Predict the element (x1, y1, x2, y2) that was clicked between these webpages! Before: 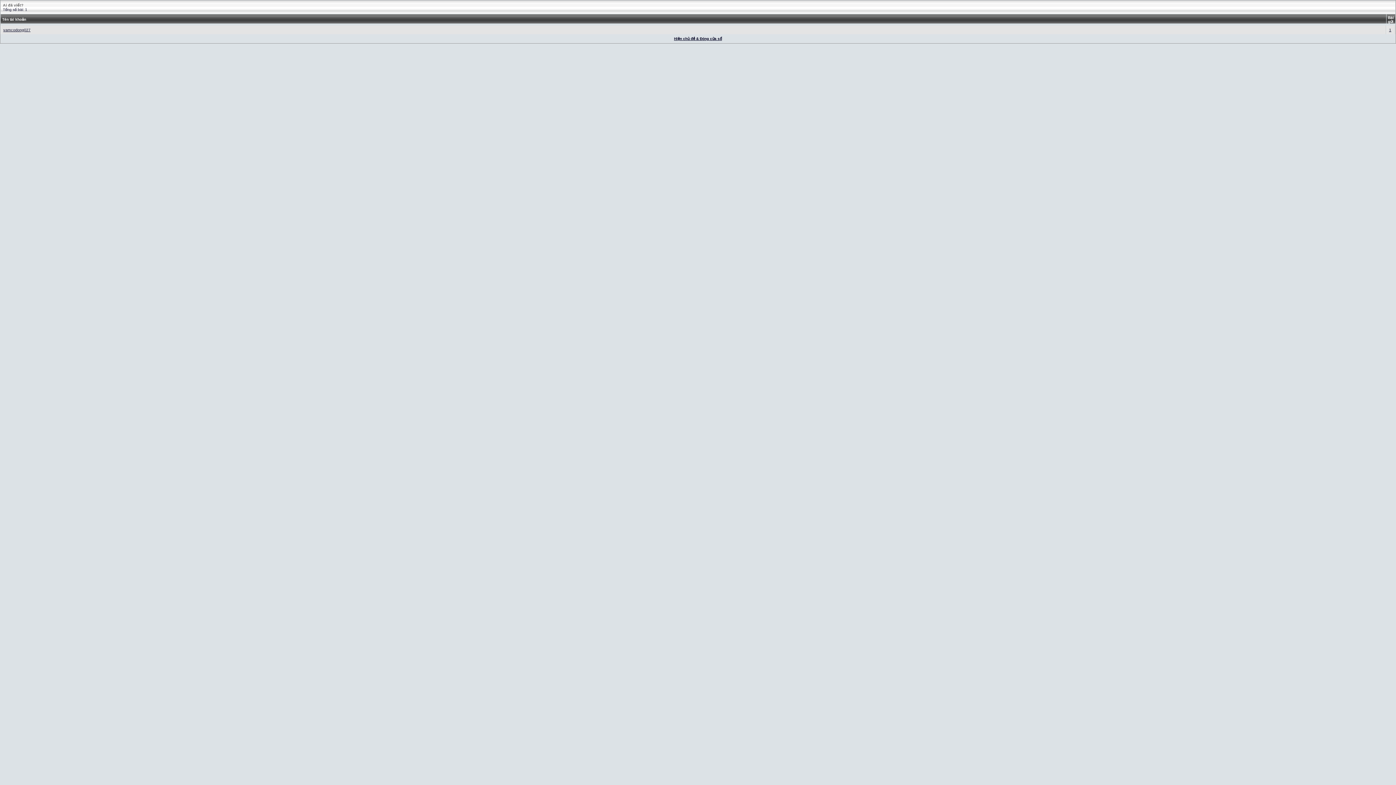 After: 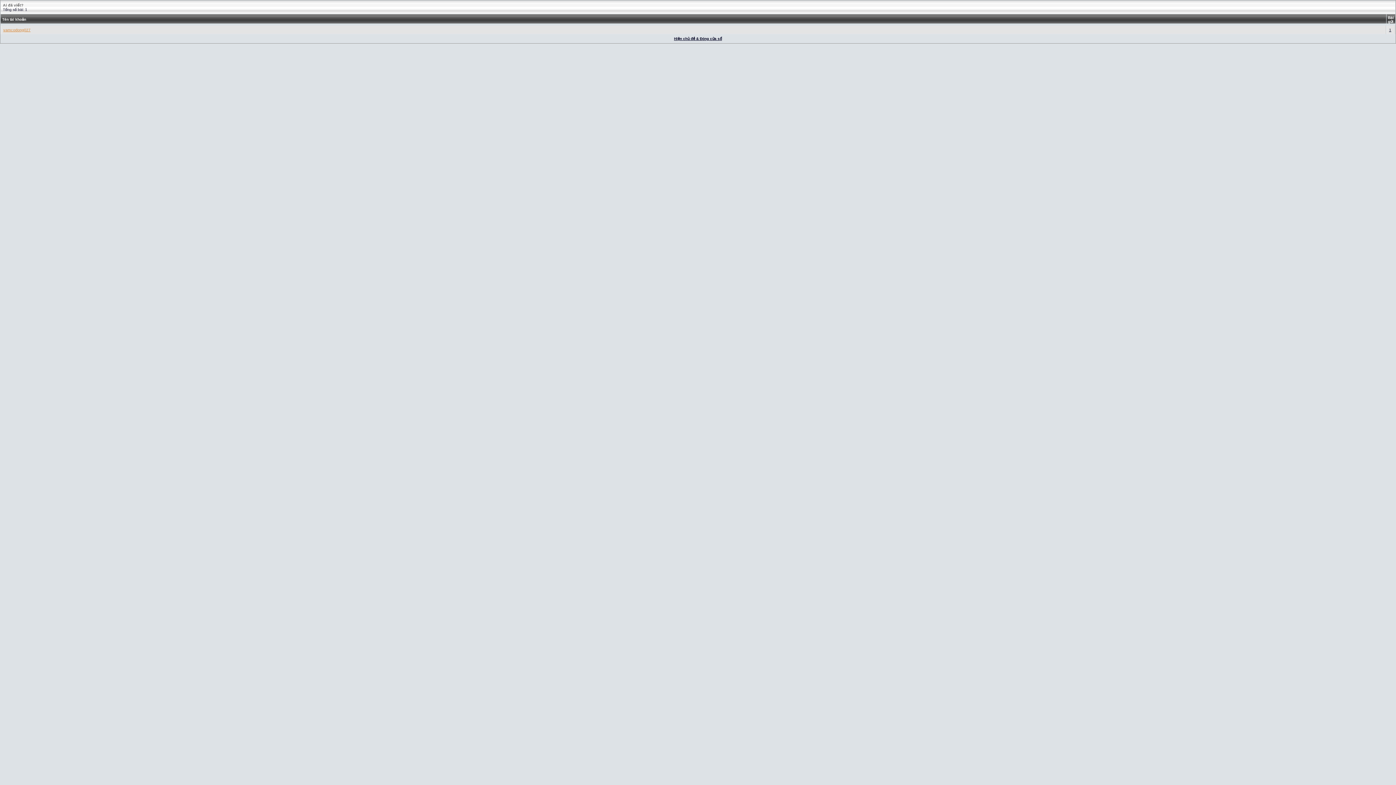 Action: label: vamcodong027 bbox: (3, 27, 30, 32)